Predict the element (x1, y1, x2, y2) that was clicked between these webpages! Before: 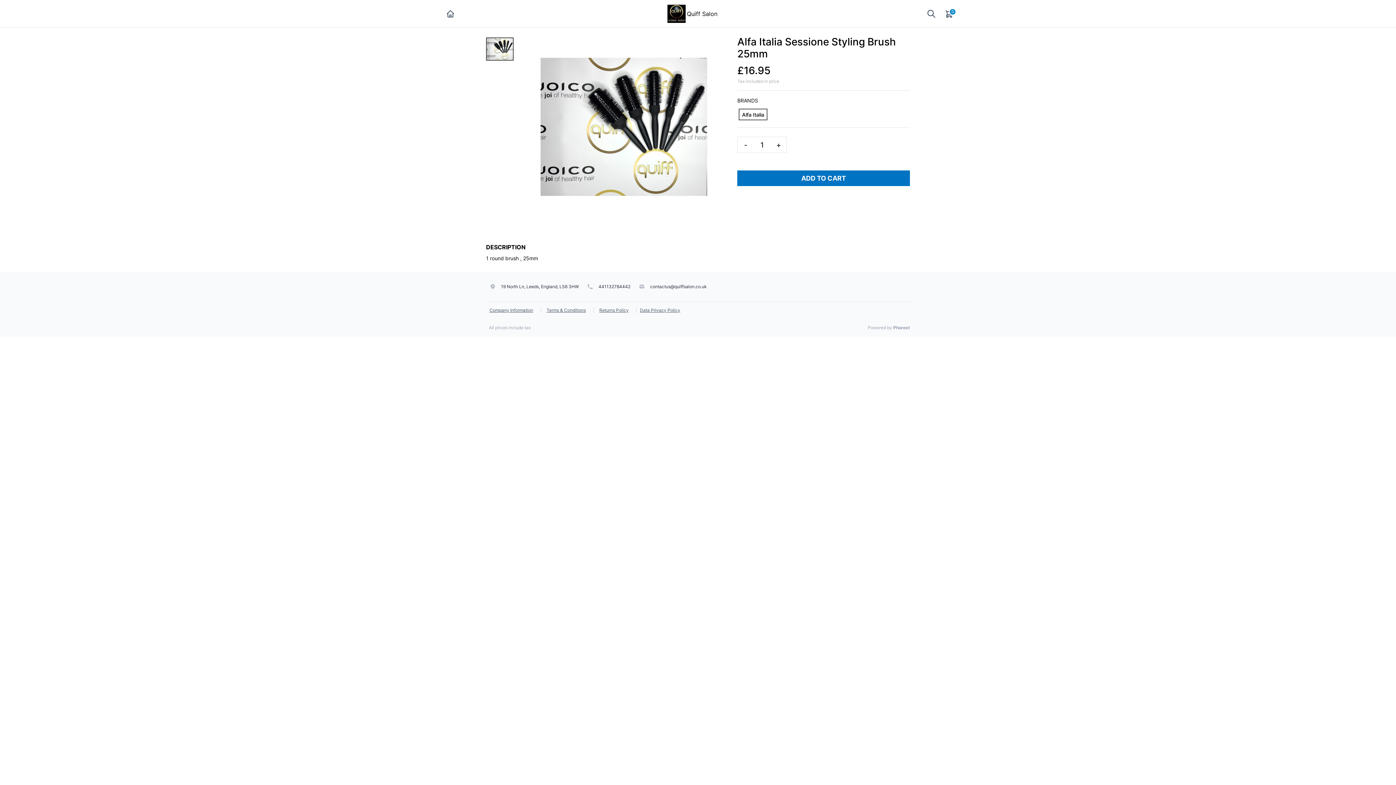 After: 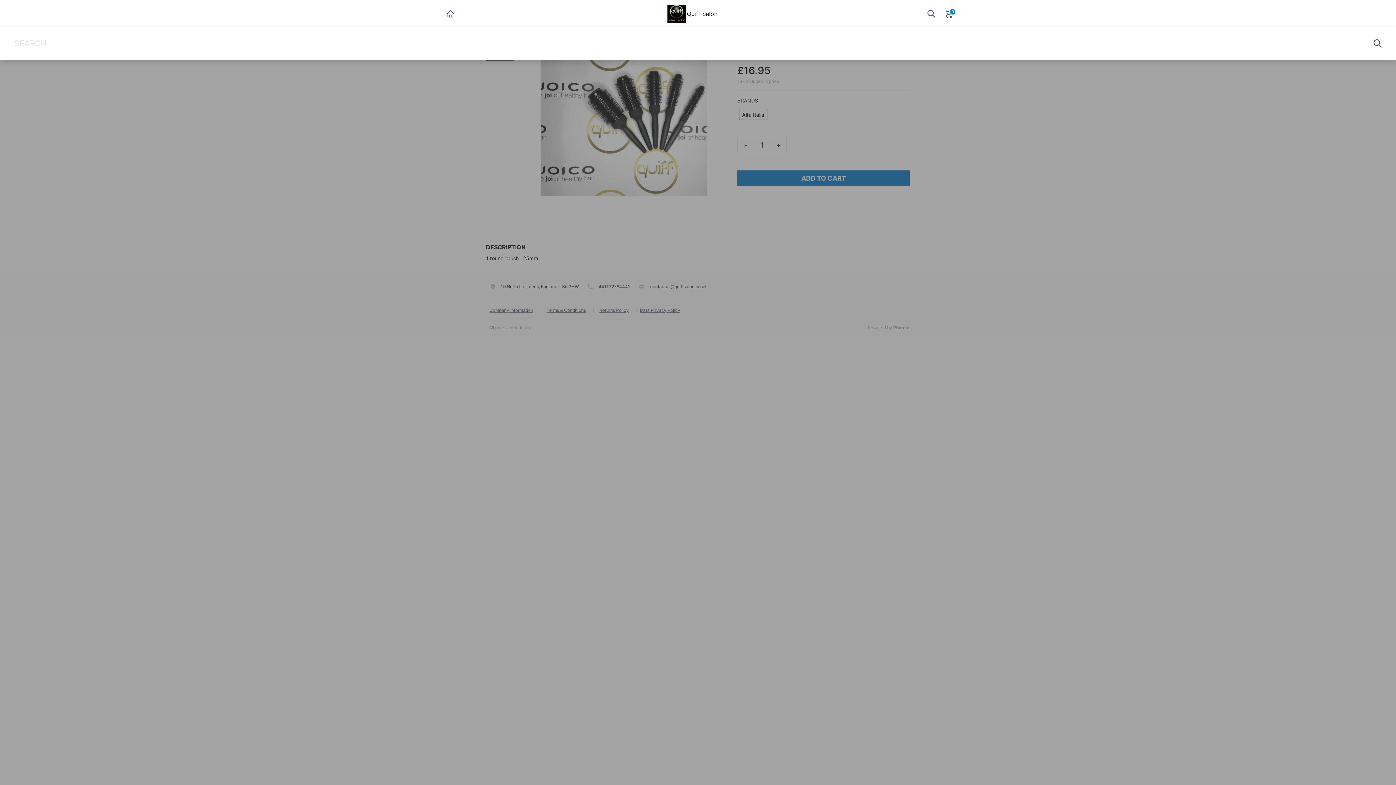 Action: label: Show search bbox: (926, 8, 936, 18)